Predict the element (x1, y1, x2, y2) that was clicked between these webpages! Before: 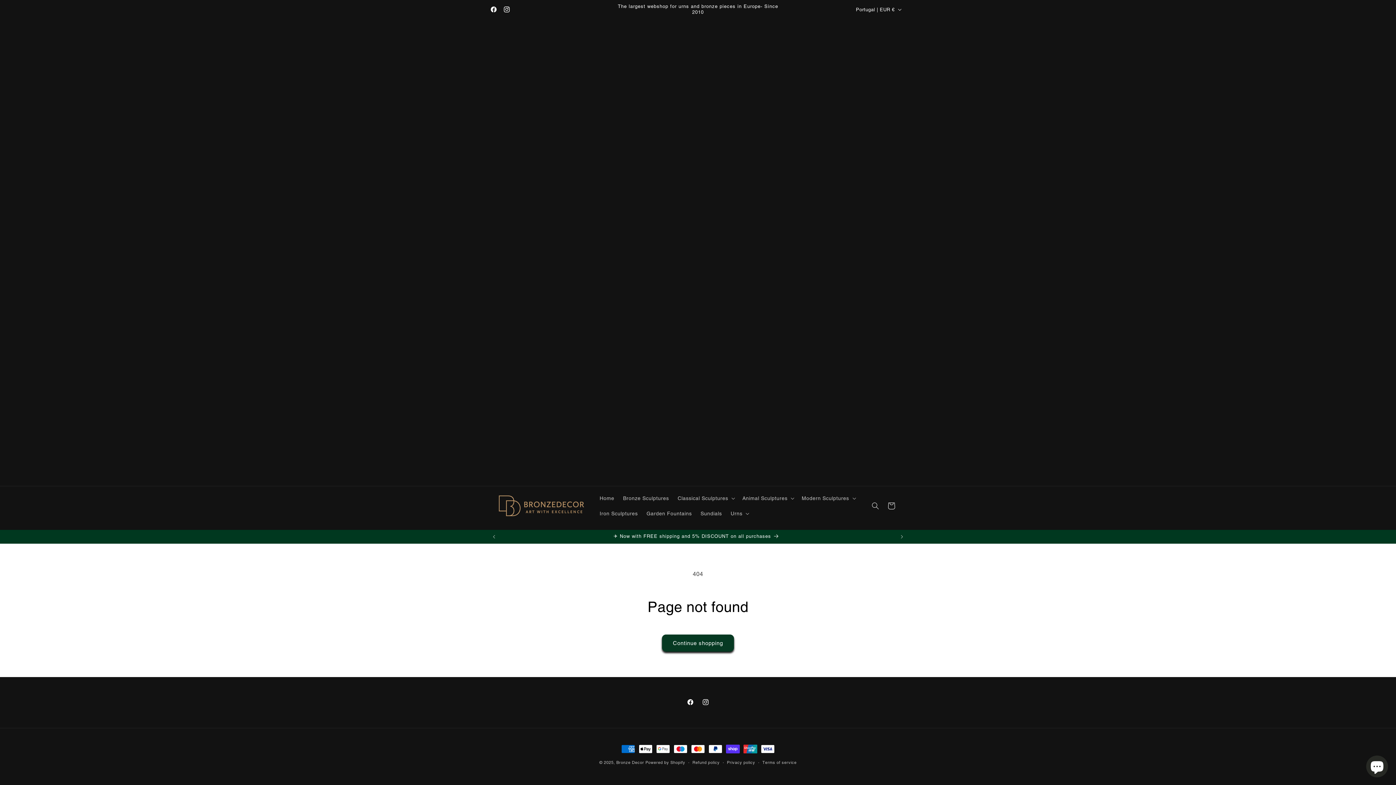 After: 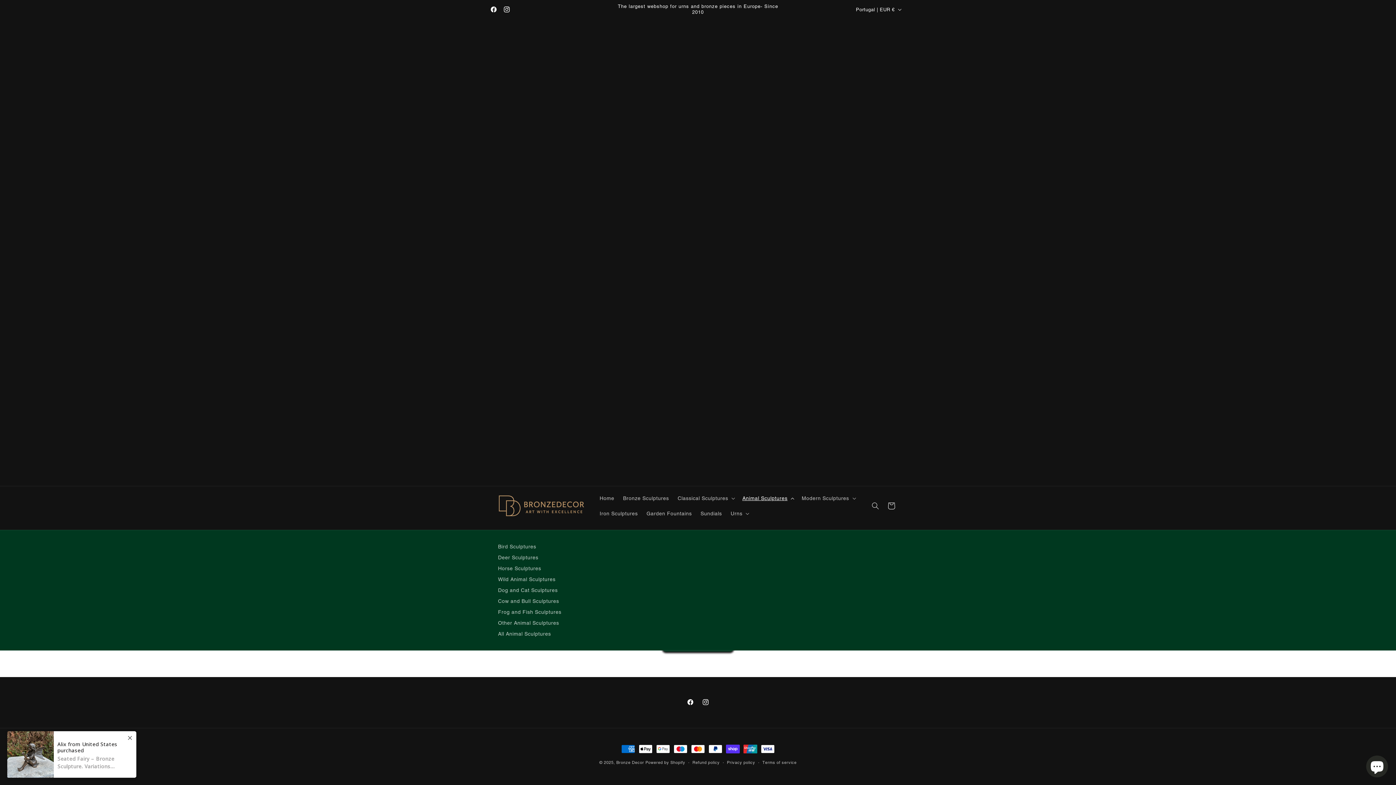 Action: bbox: (738, 490, 797, 506) label: Animal Sculptures